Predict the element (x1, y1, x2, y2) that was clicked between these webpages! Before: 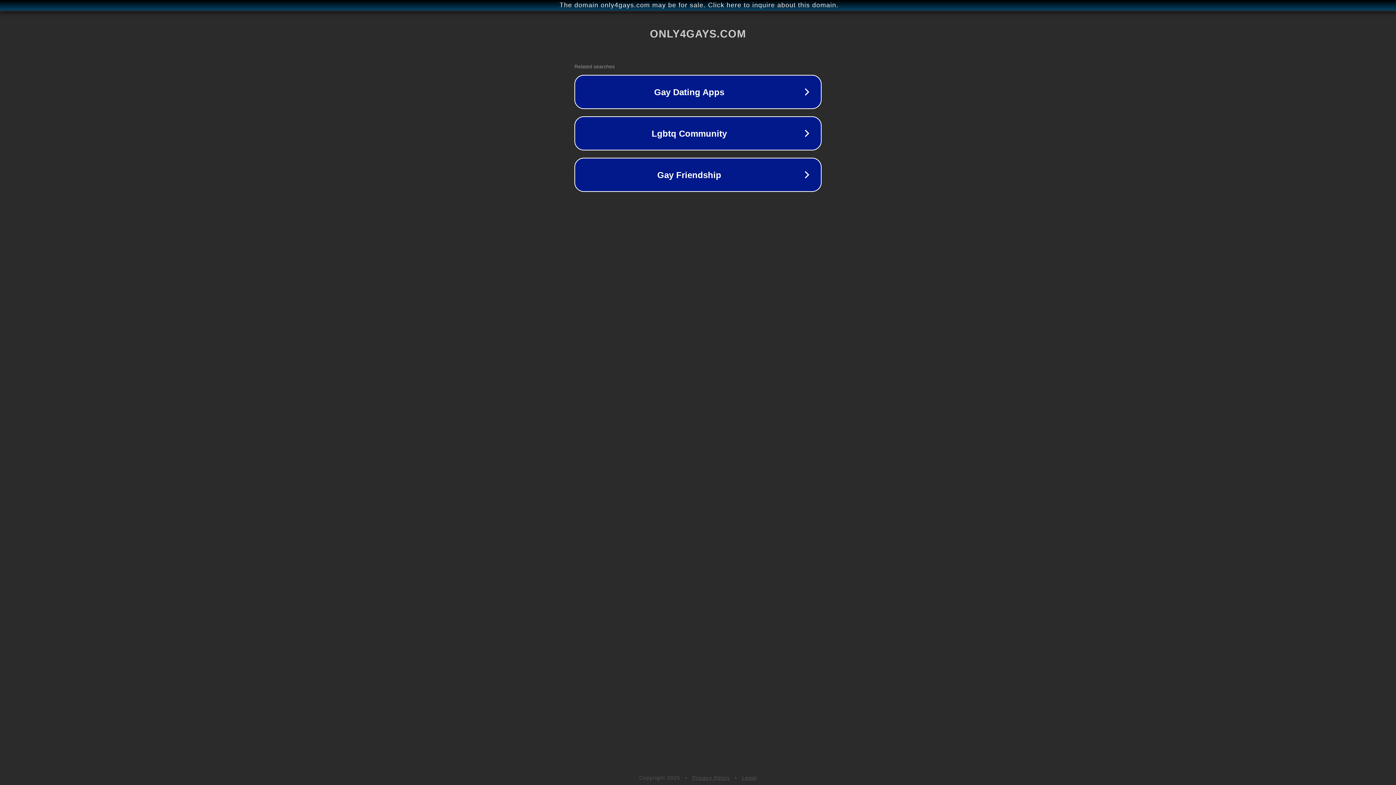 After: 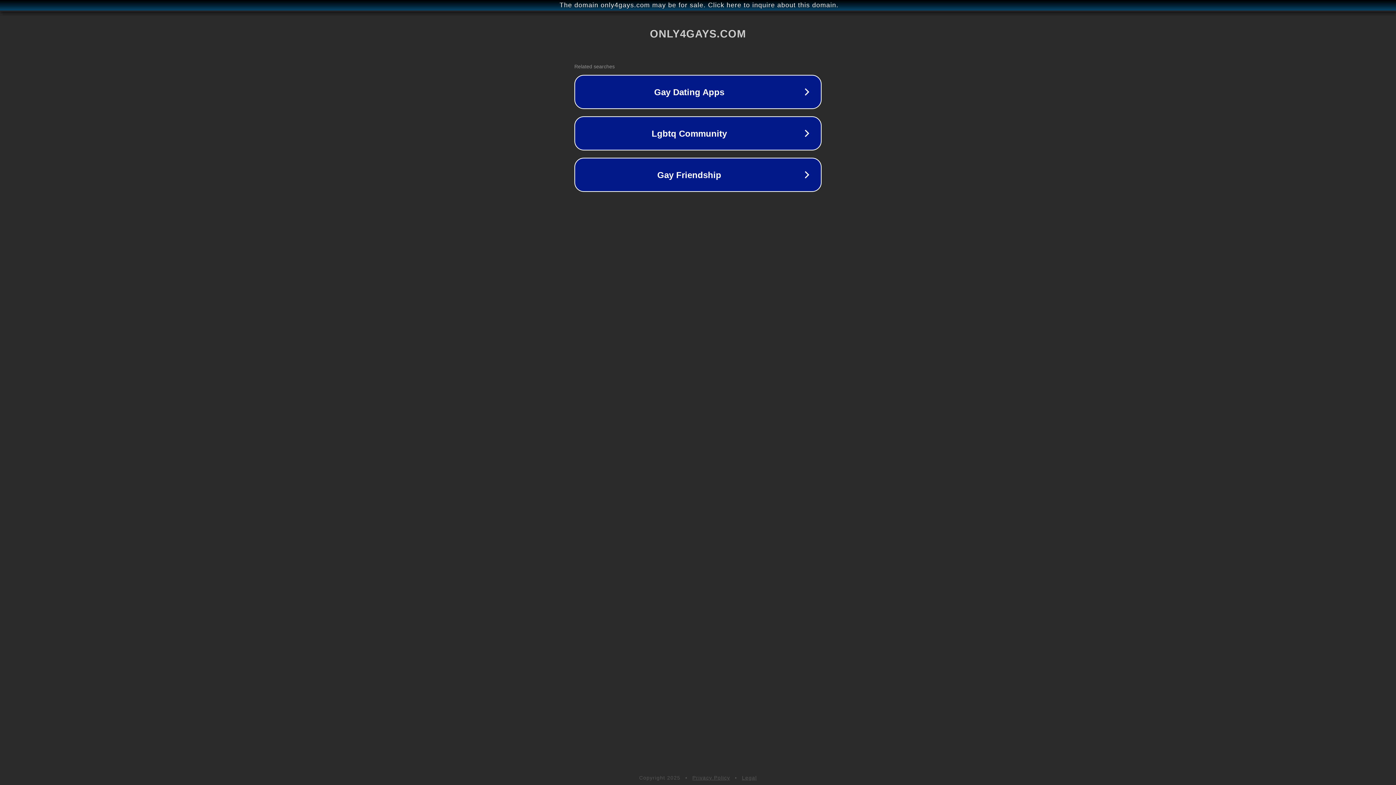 Action: bbox: (742, 775, 757, 781) label: Legal